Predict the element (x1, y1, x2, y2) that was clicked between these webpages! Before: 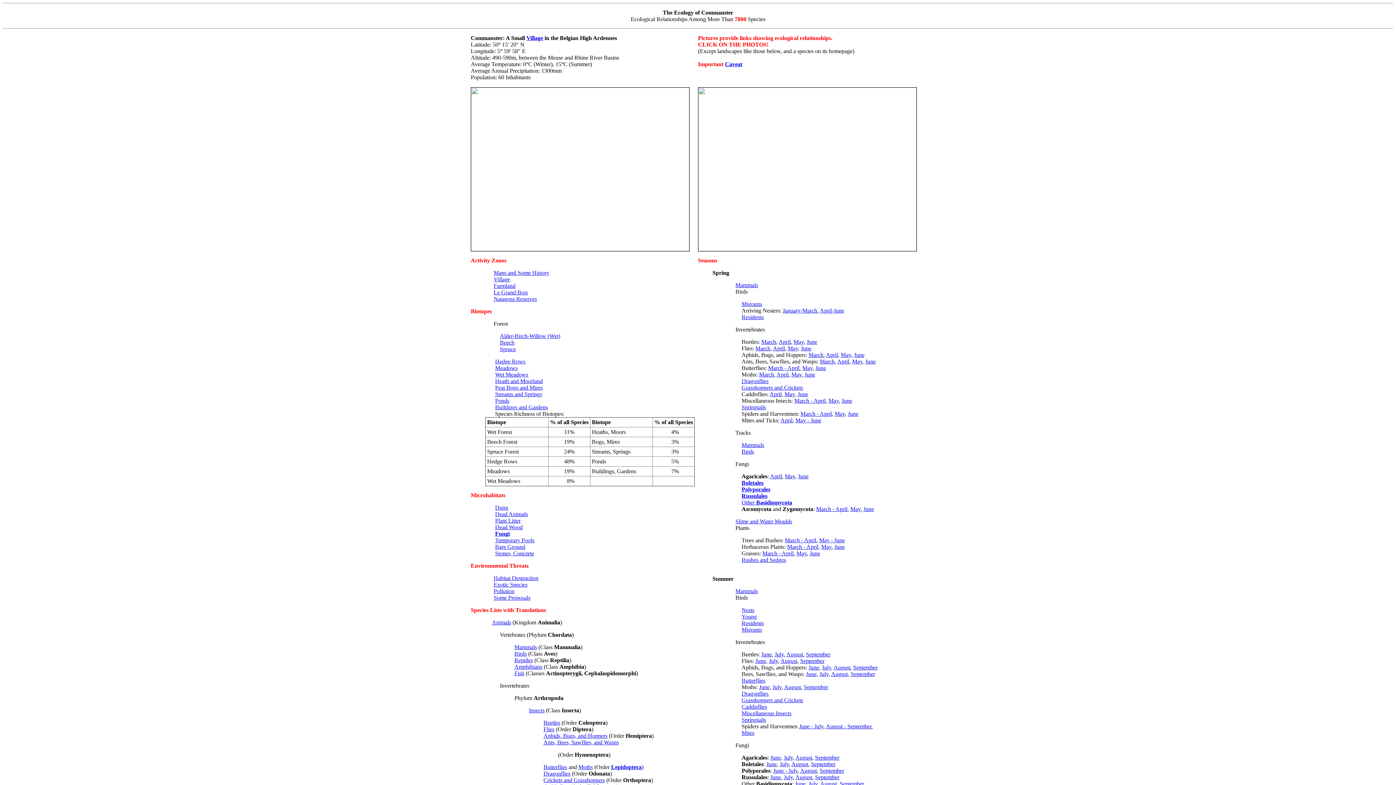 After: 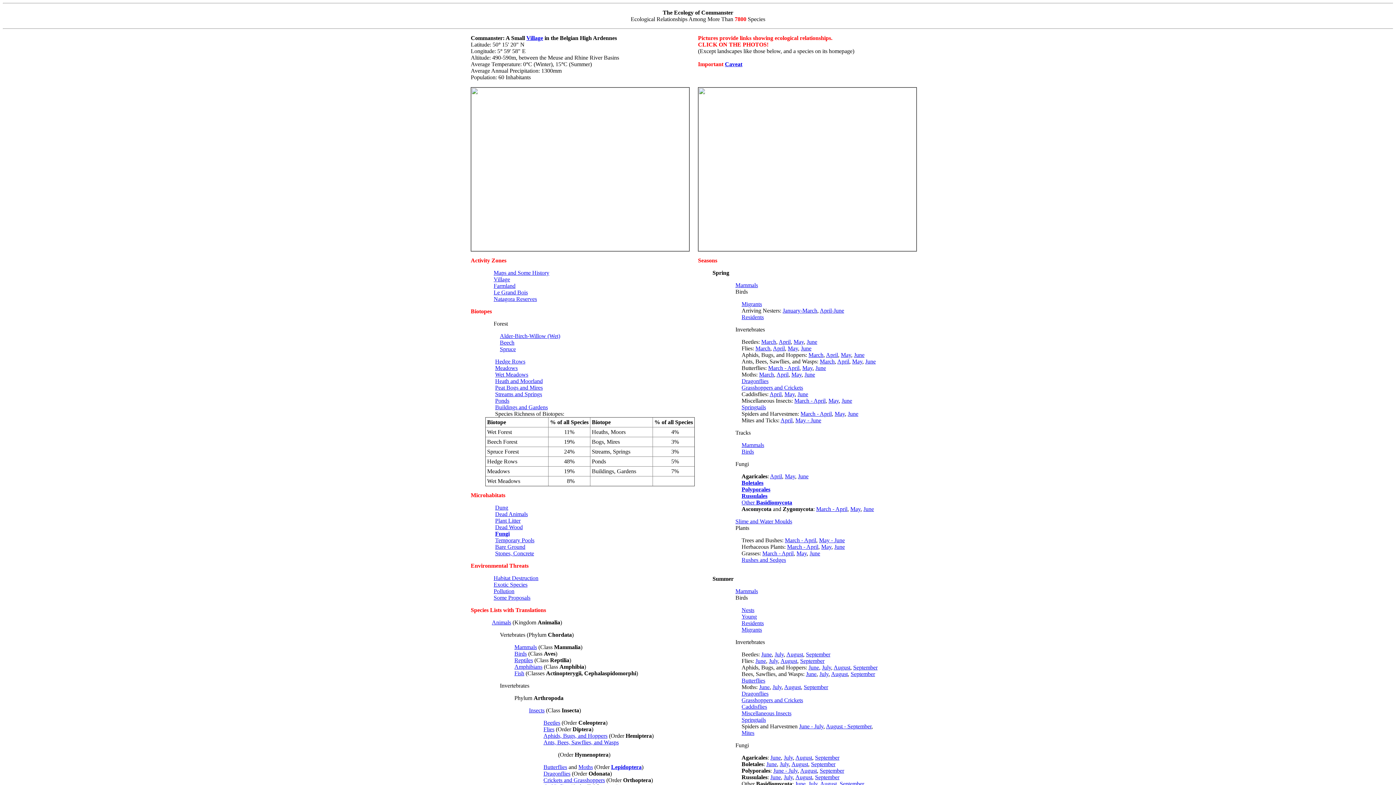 Action: bbox: (741, 717, 766, 723) label: Springtails